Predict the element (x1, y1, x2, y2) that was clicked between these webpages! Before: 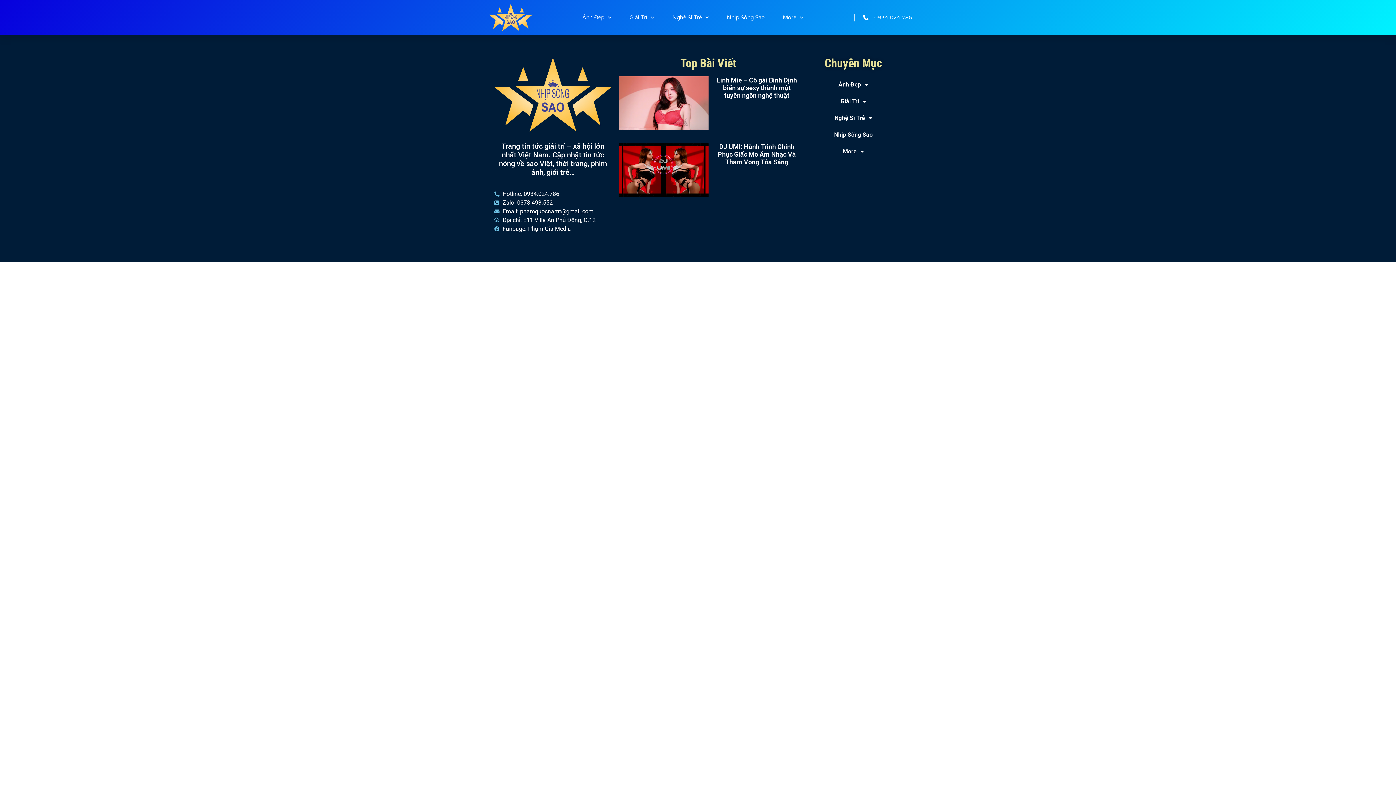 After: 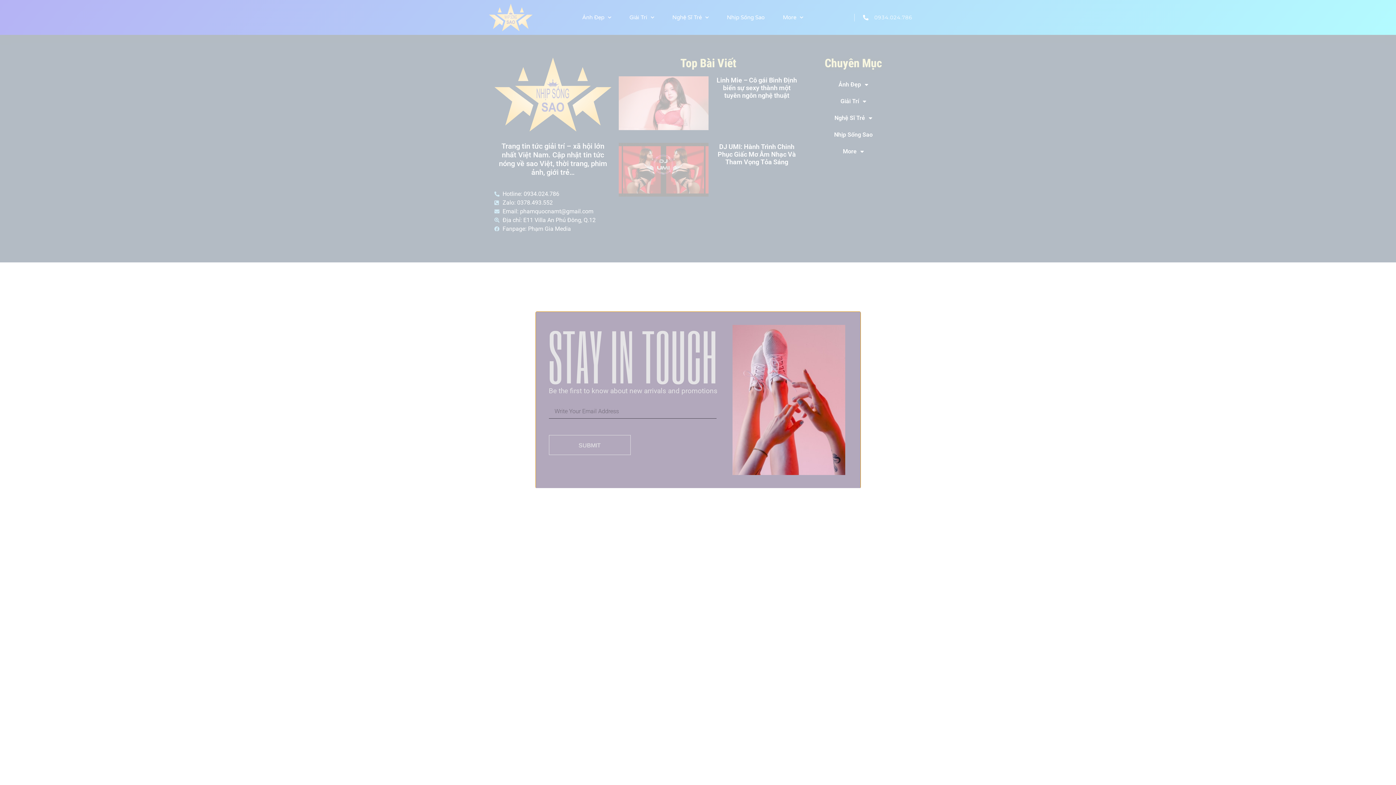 Action: label: Email: phamquocnamt@gmail.com bbox: (494, 207, 611, 216)